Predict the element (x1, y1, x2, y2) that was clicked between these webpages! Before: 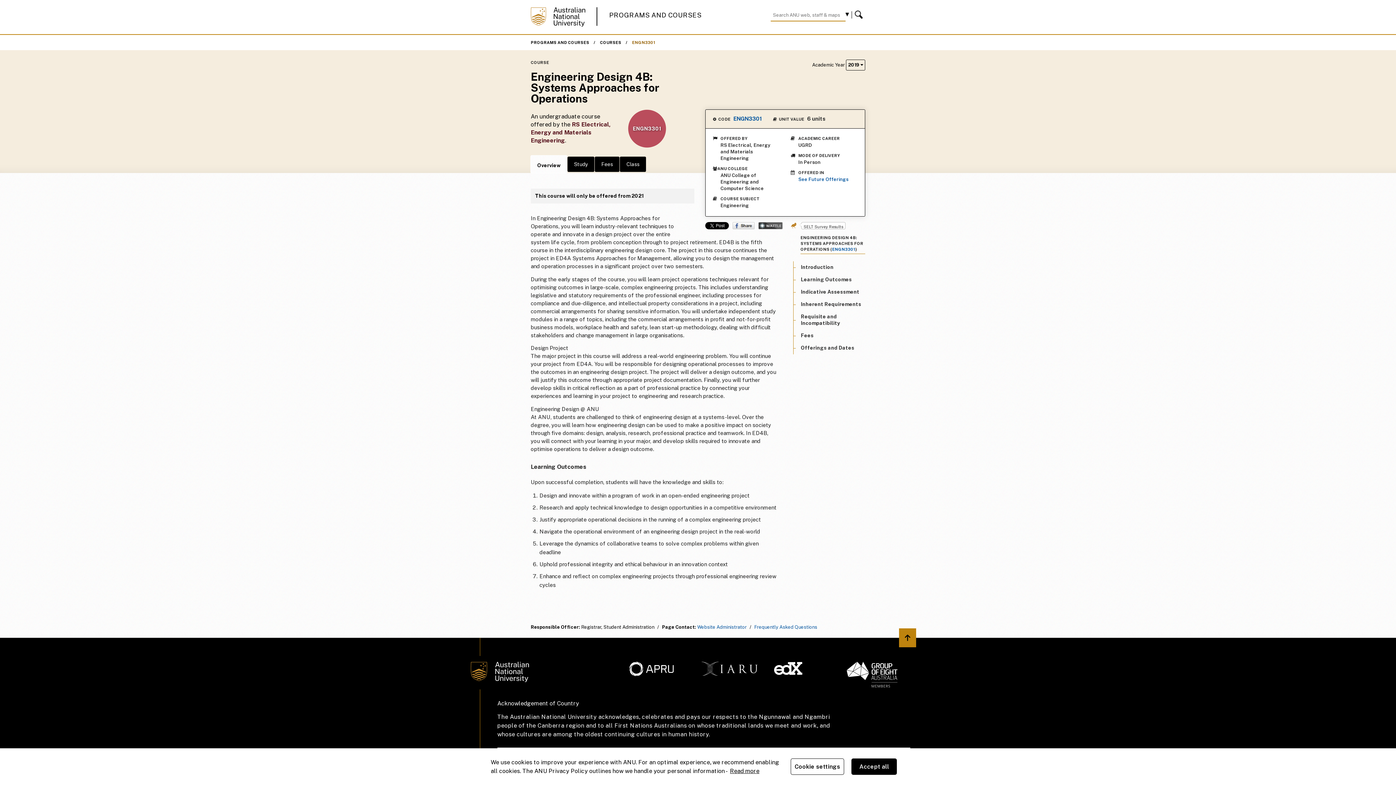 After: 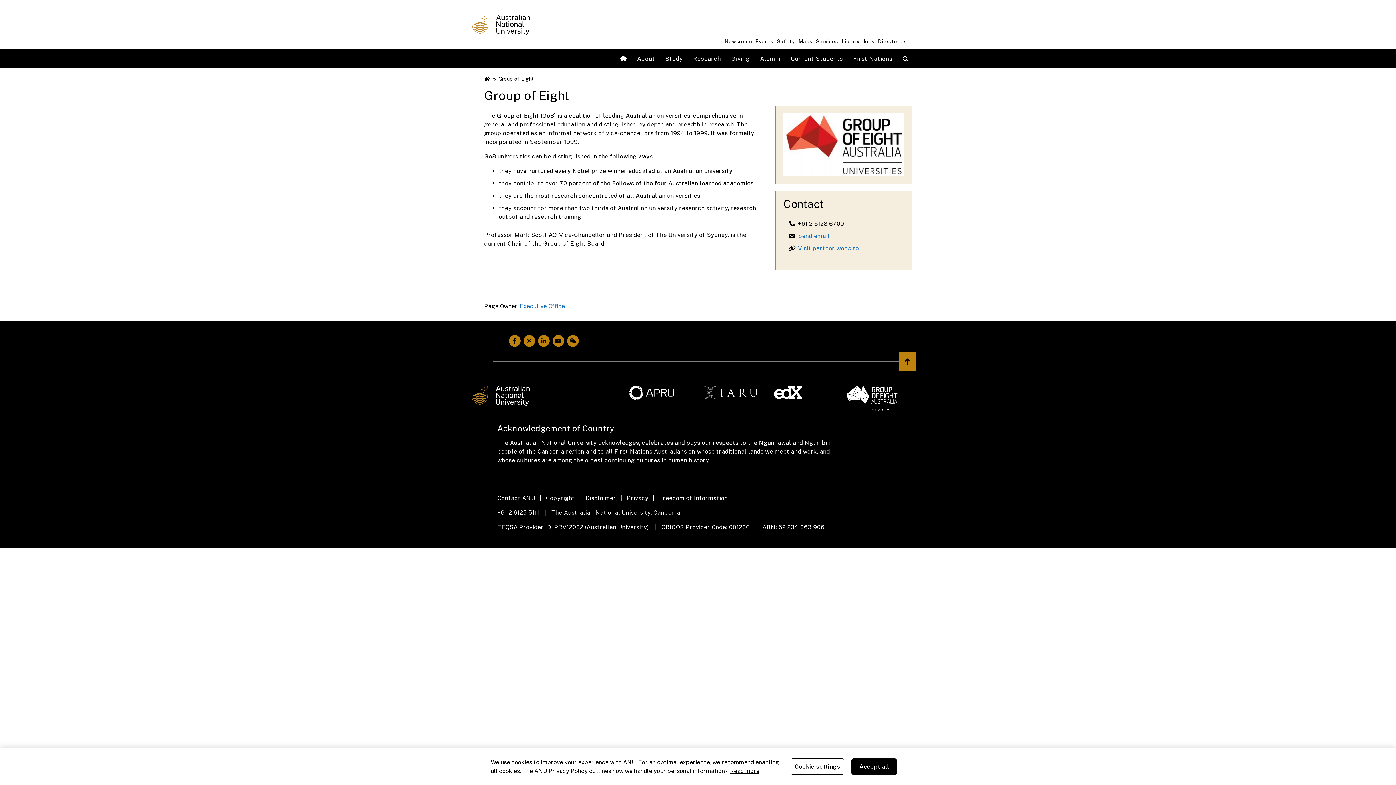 Action: bbox: (846, 662, 910, 688)